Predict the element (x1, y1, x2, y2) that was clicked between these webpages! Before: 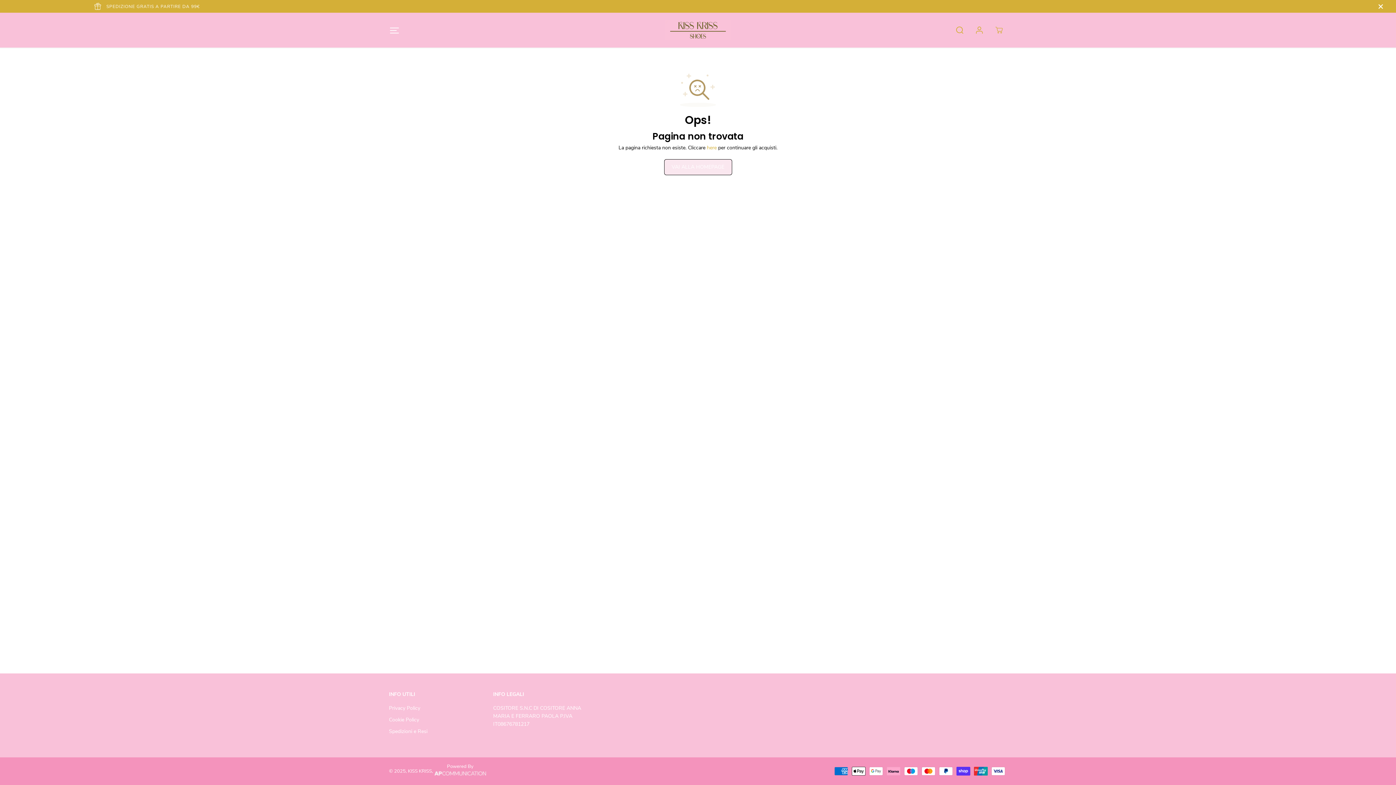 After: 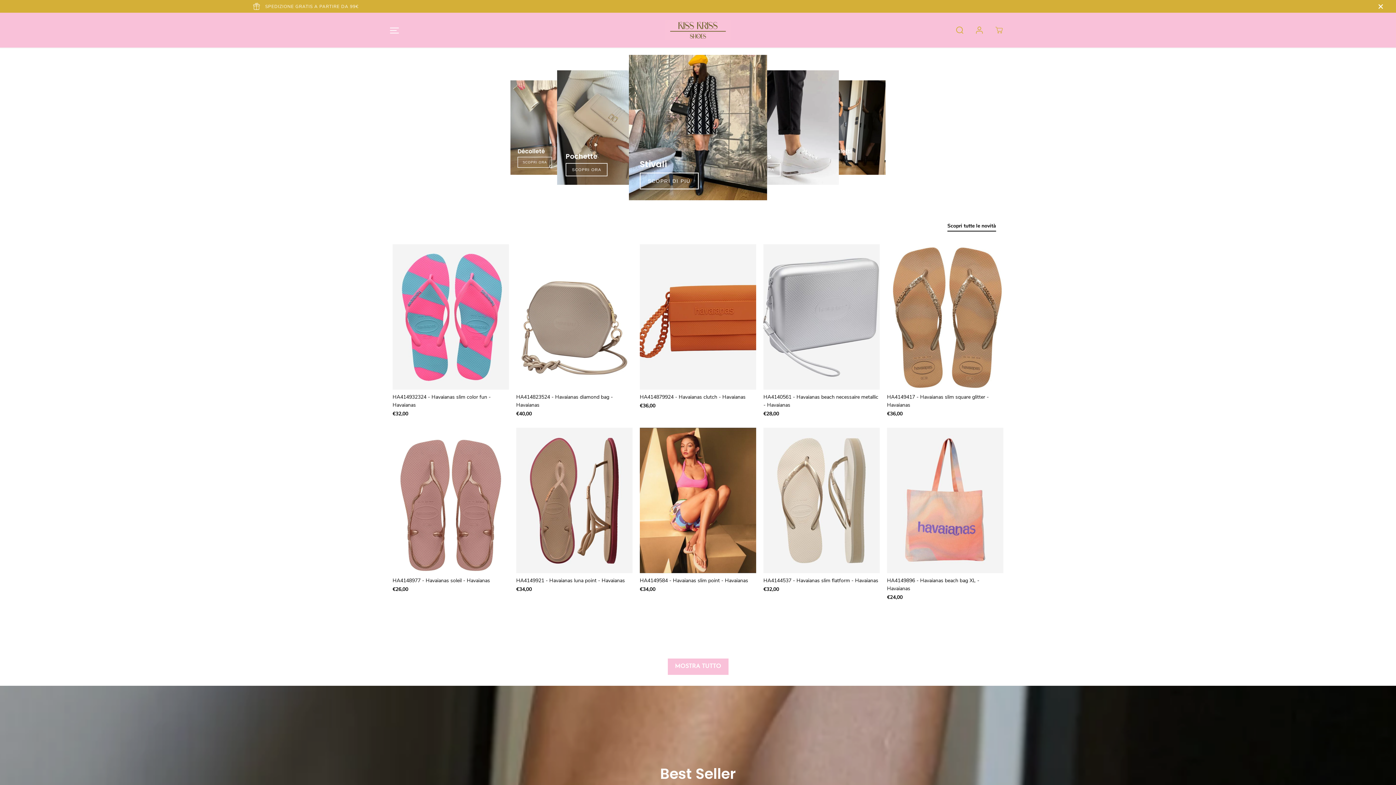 Action: label: VAI ALLA HOMEPAGE bbox: (664, 159, 732, 175)